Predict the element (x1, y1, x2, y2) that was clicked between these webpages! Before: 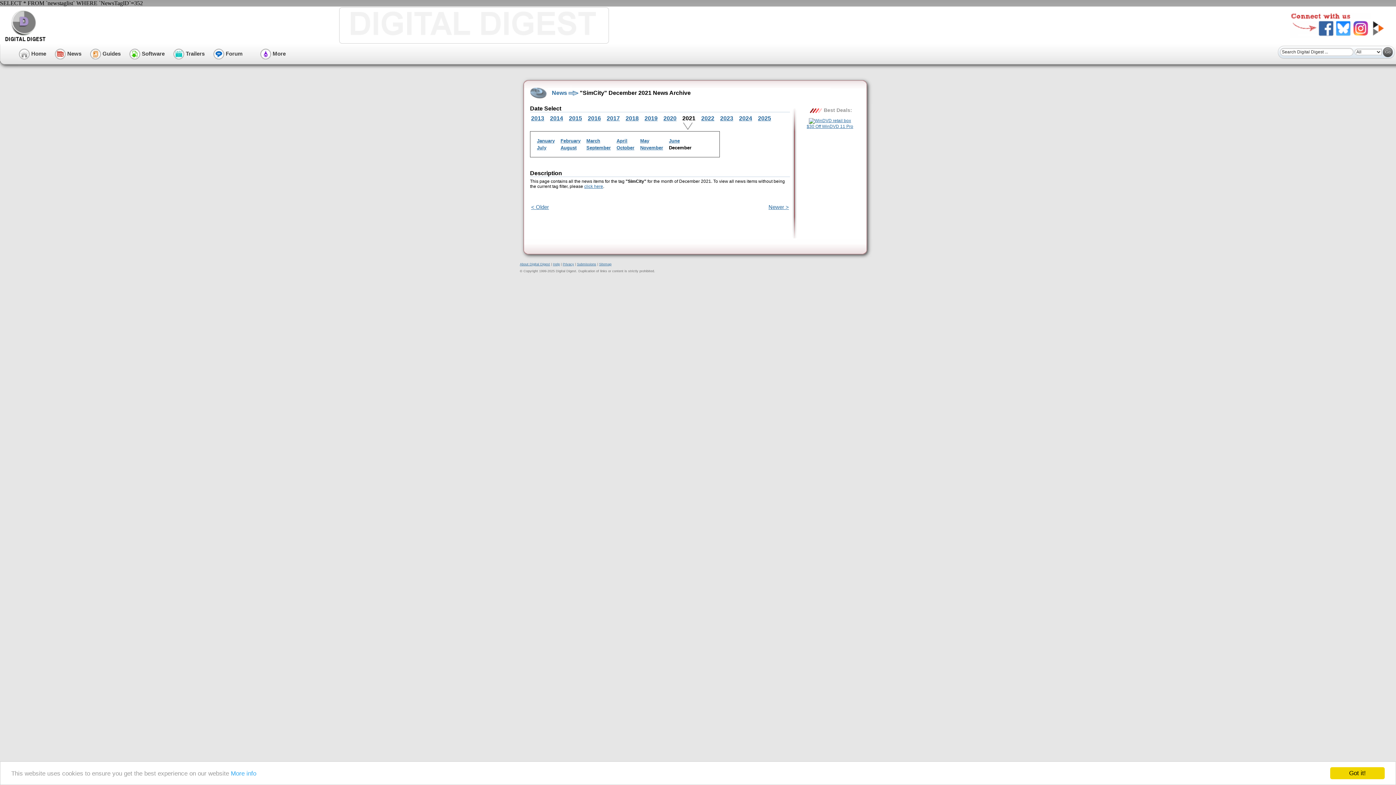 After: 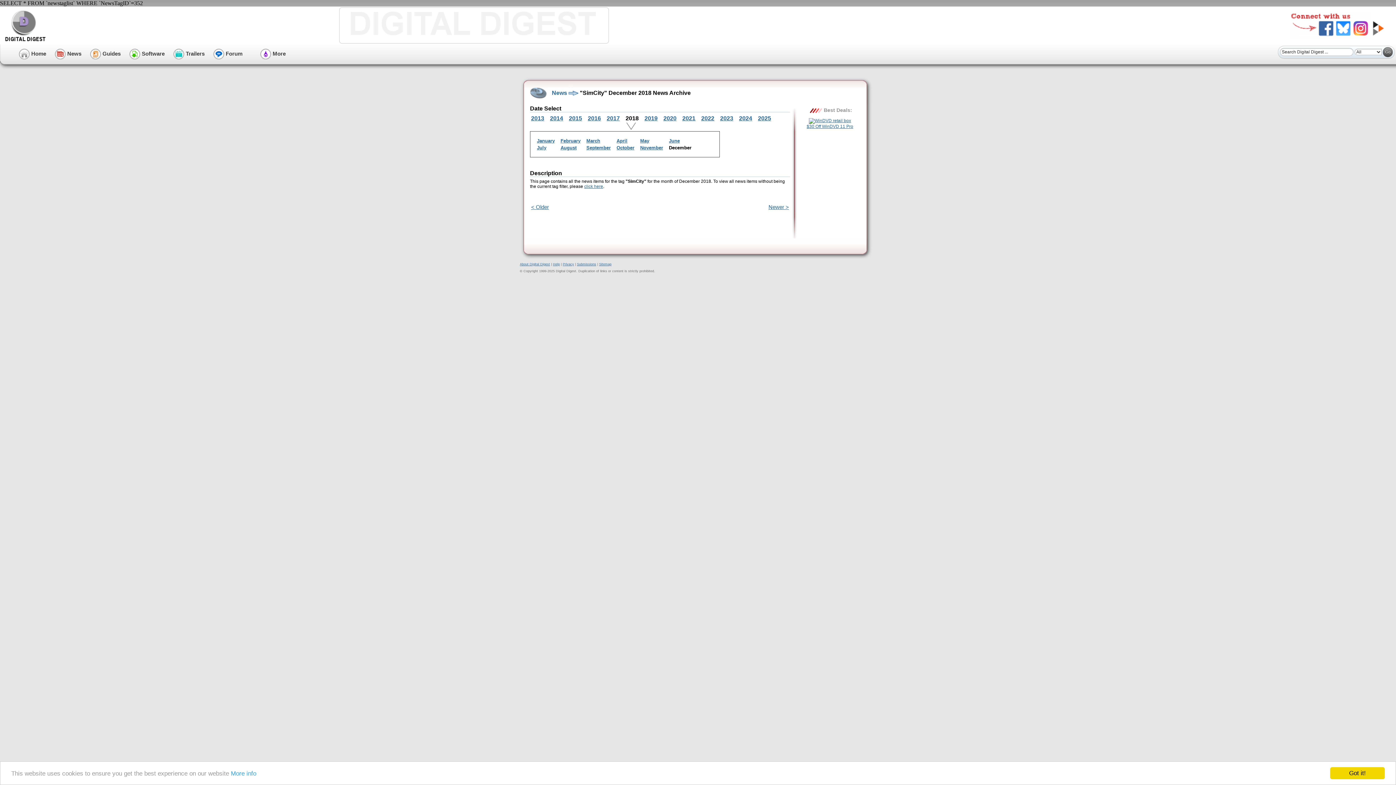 Action: label: 2018 bbox: (625, 115, 638, 121)